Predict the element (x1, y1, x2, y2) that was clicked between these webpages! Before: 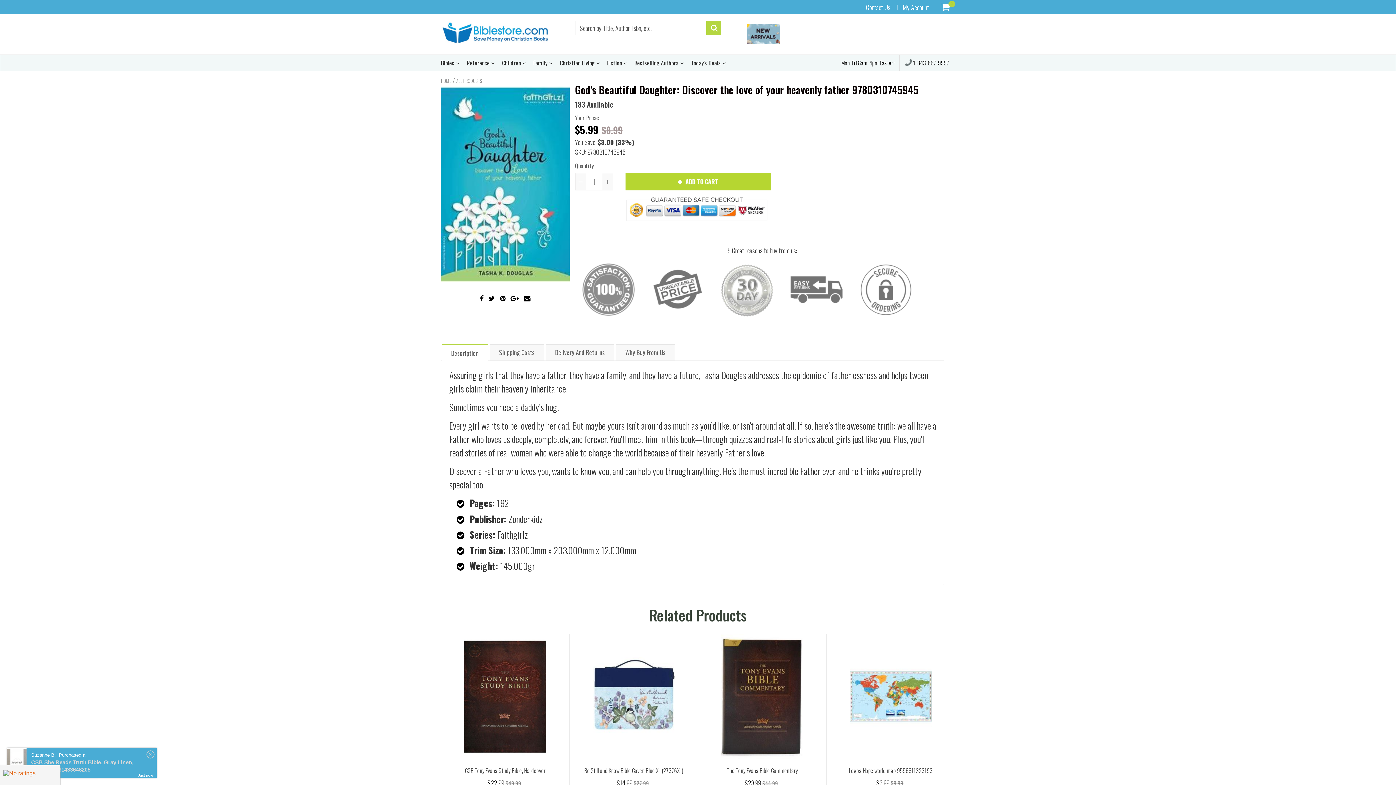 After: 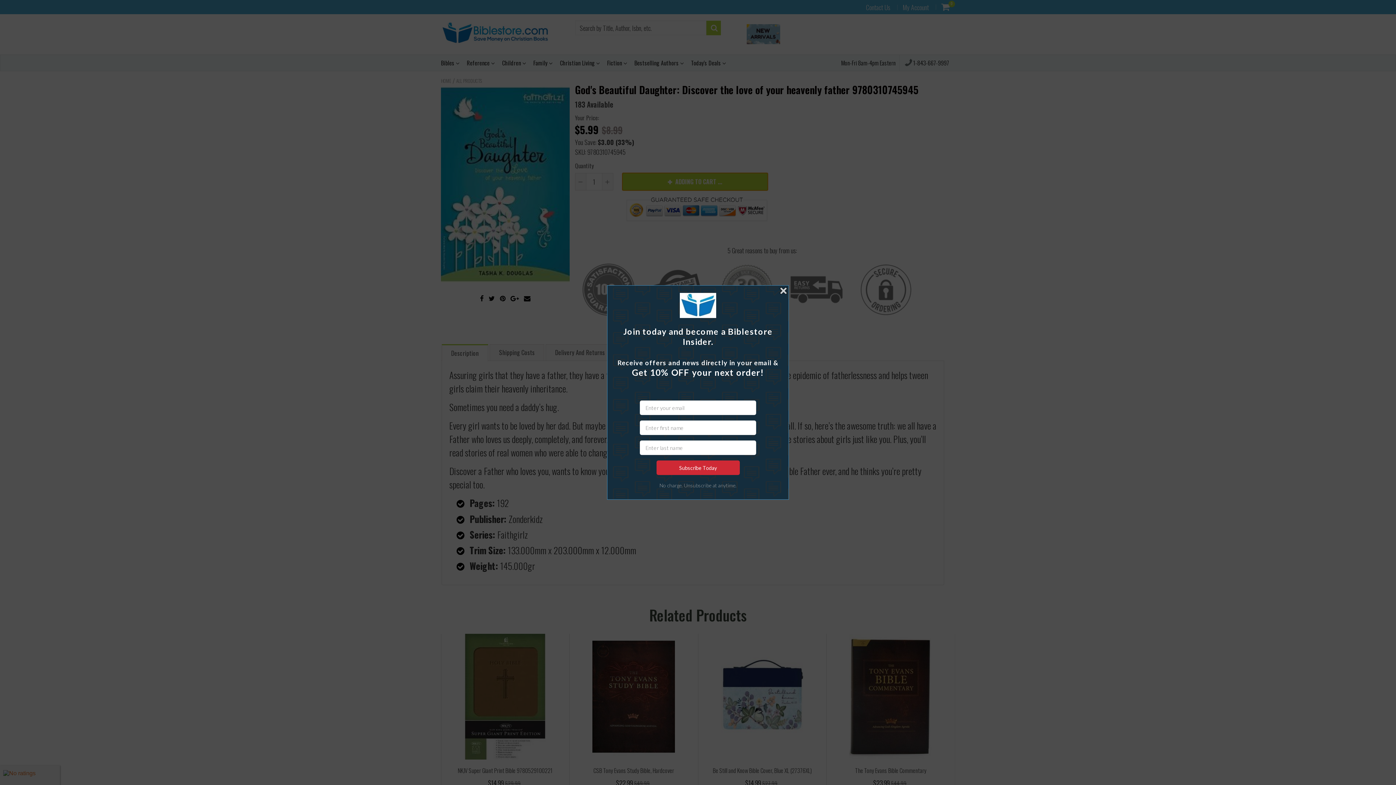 Action: label:  ADD TO CART bbox: (624, 173, 770, 190)